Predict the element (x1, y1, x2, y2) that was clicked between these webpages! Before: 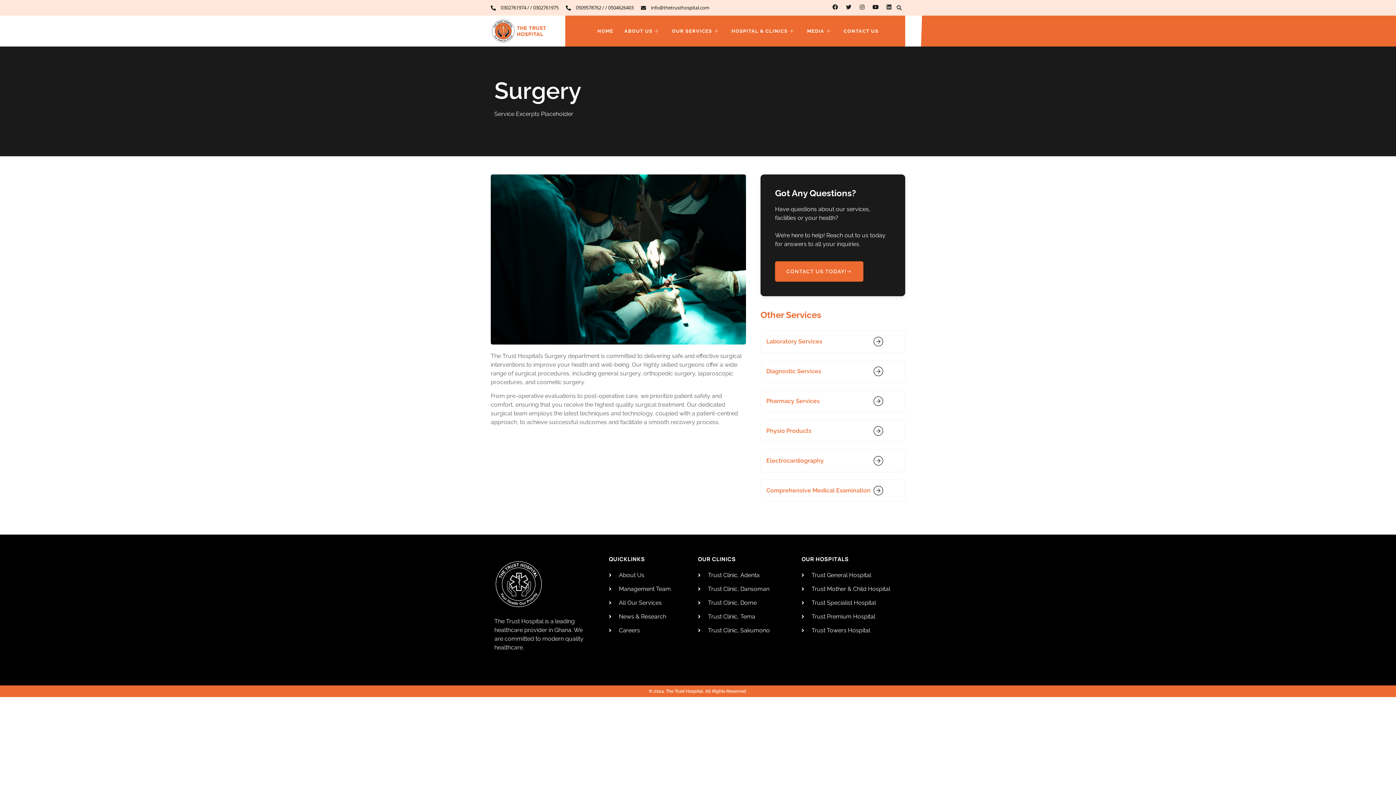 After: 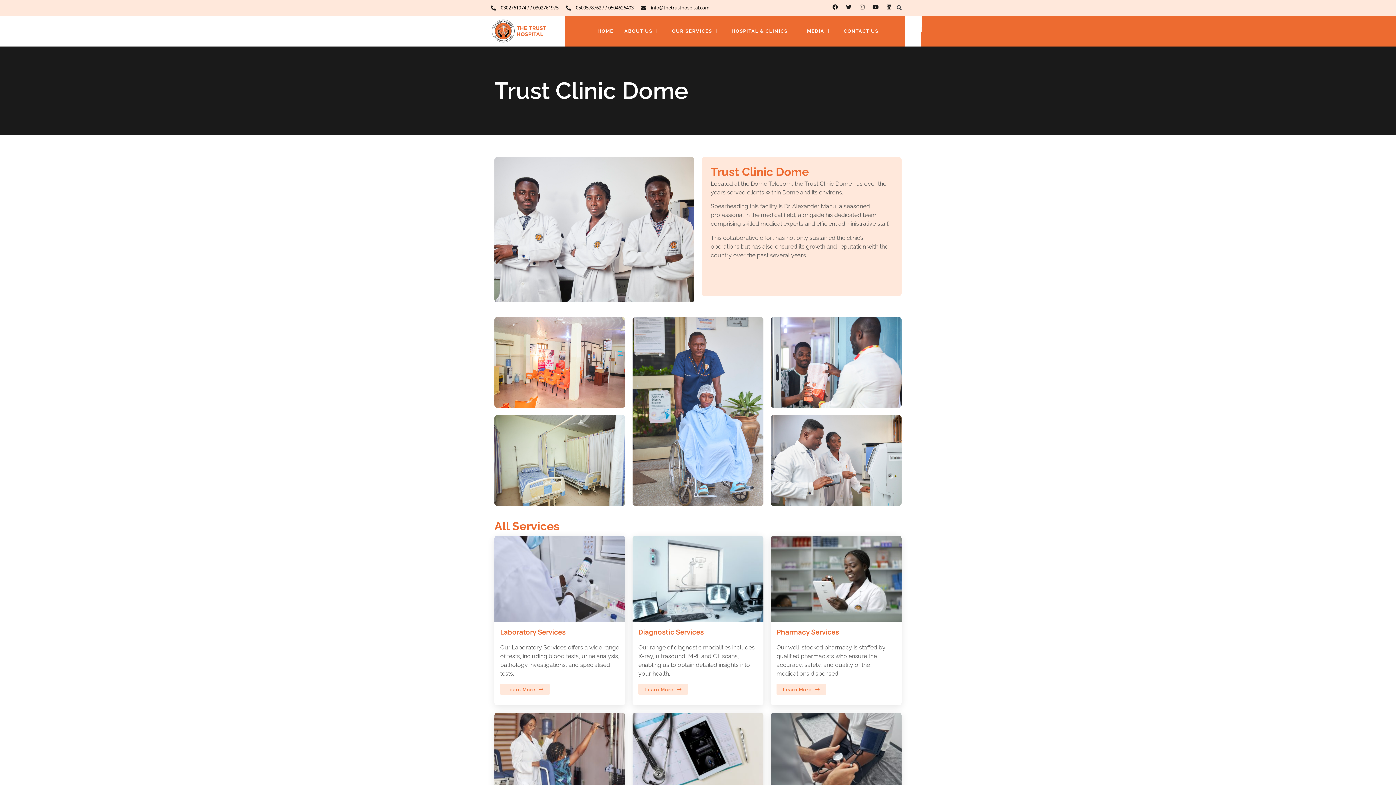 Action: label: Trust Clinic, Dome bbox: (698, 598, 801, 607)